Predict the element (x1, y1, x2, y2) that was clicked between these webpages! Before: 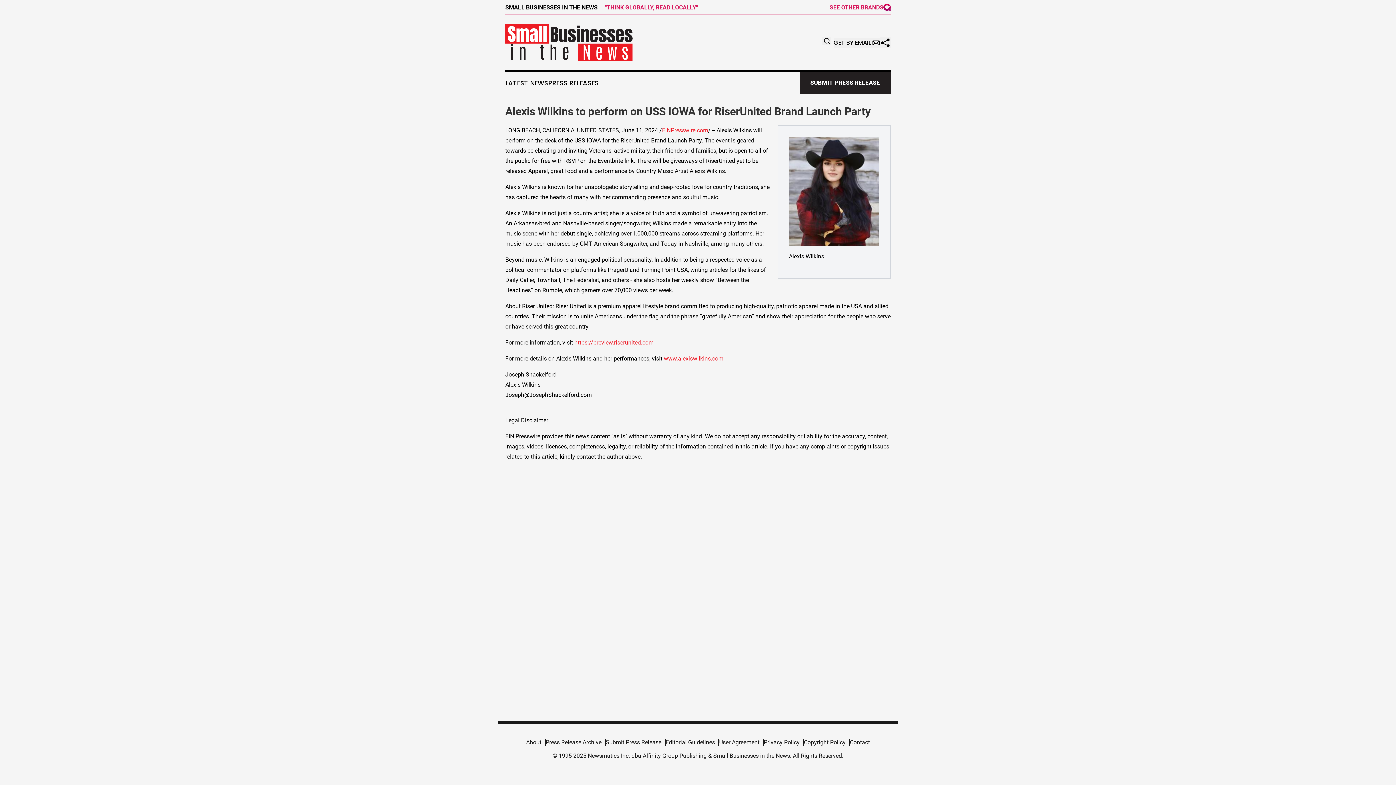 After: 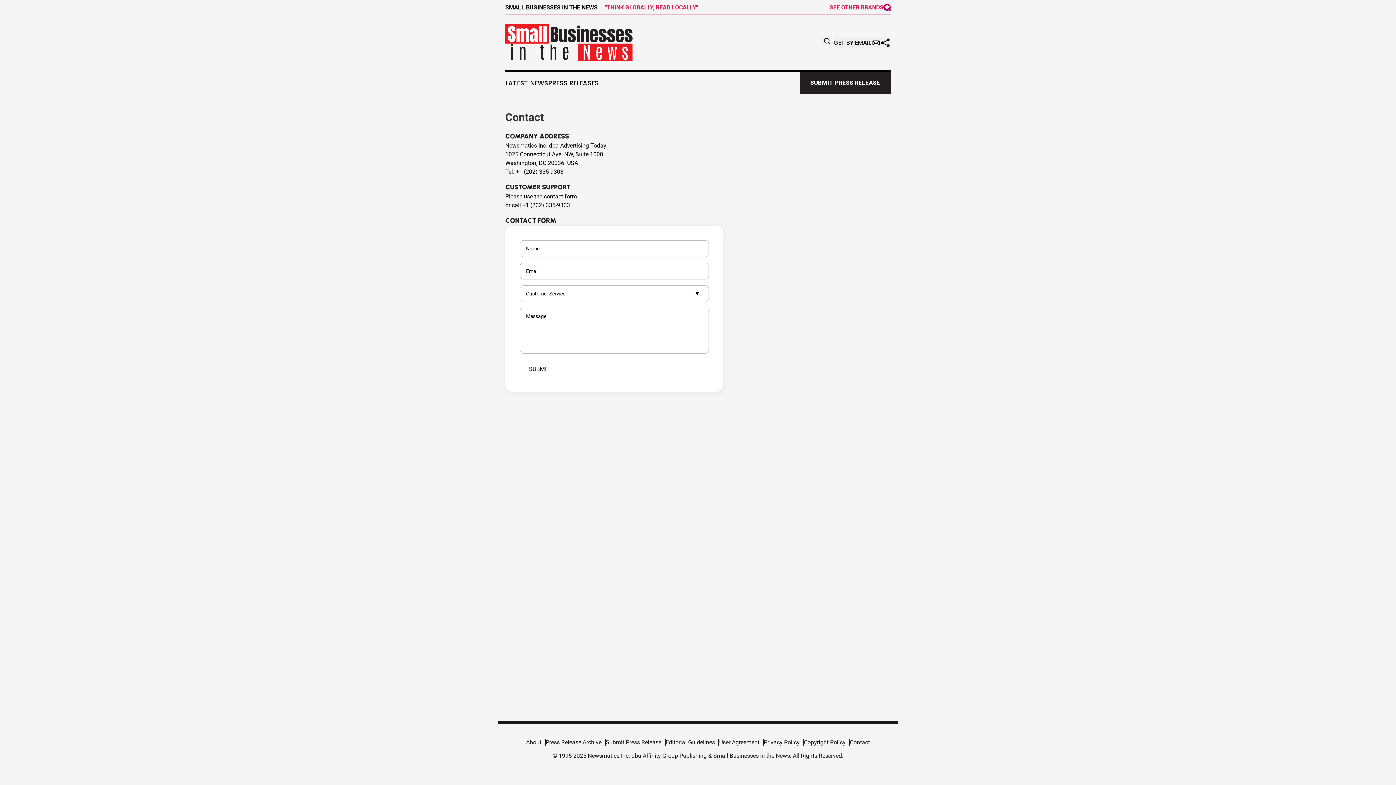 Action: label: Contact bbox: (850, 739, 870, 746)